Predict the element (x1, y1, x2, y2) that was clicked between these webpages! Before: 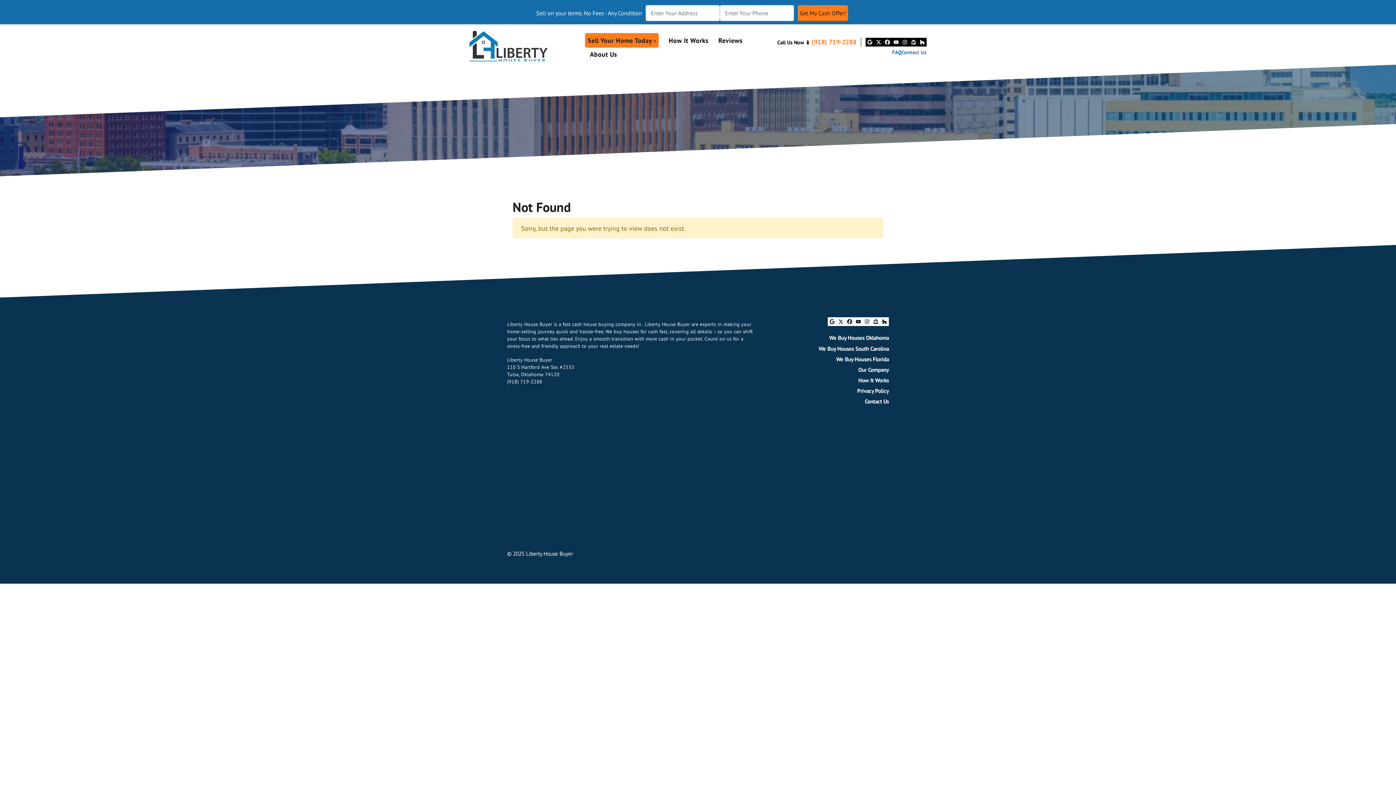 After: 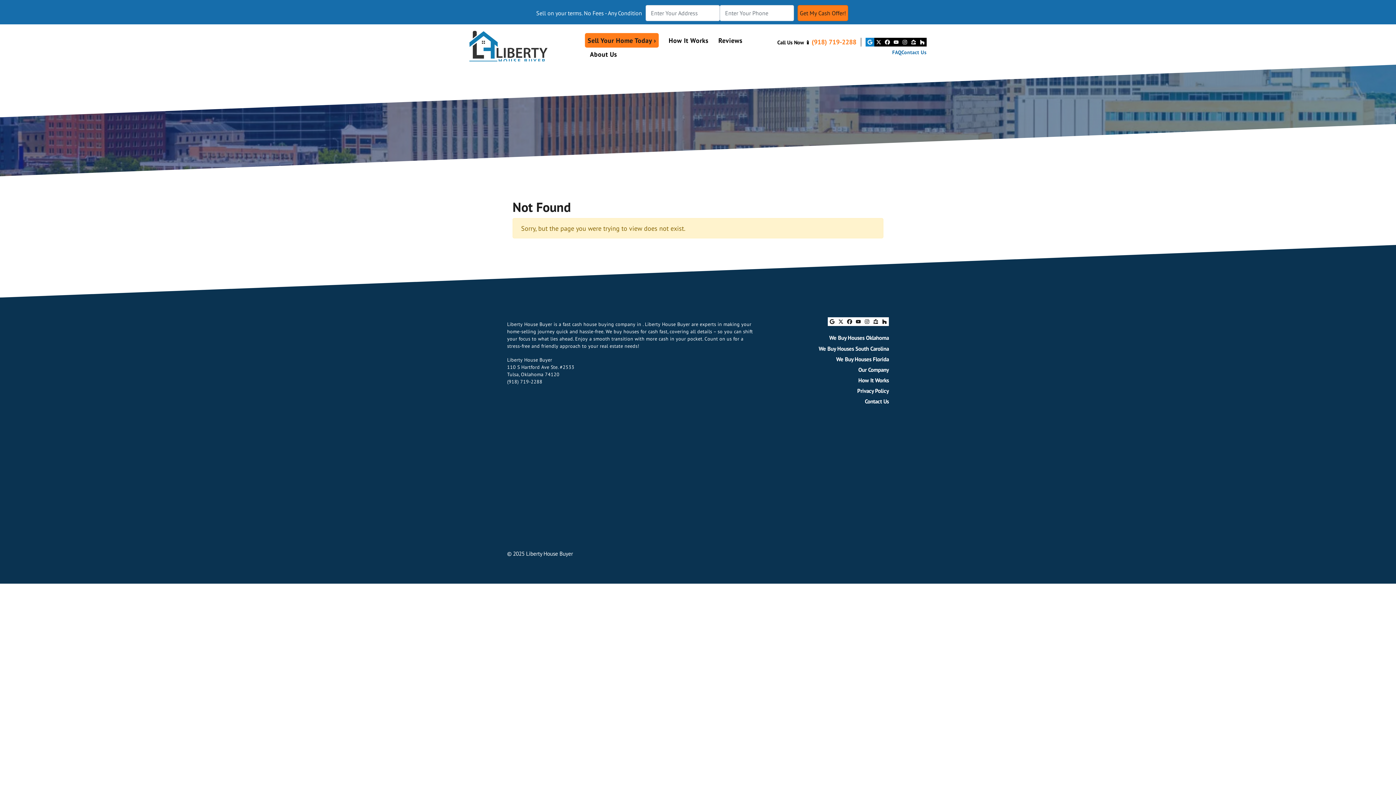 Action: bbox: (865, 37, 874, 46) label: Google Business